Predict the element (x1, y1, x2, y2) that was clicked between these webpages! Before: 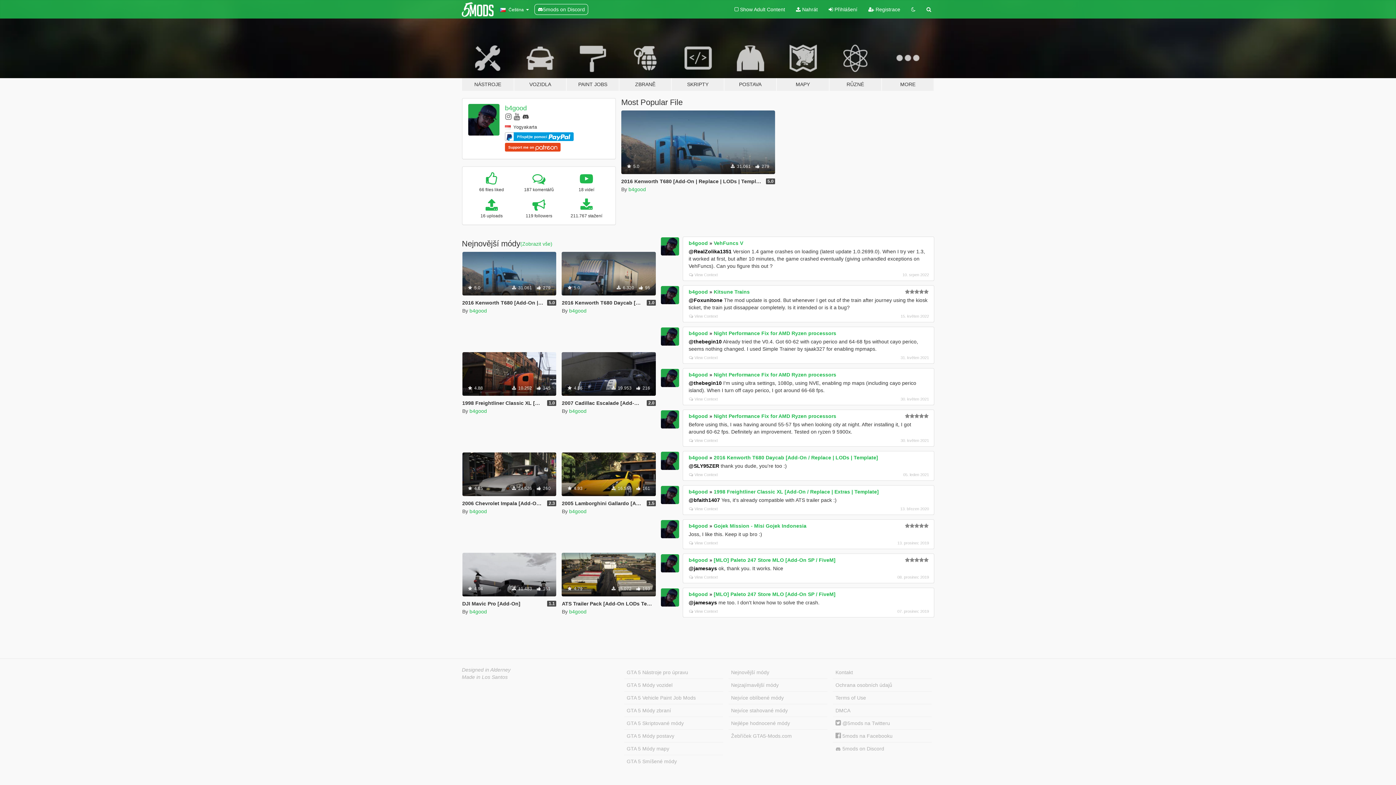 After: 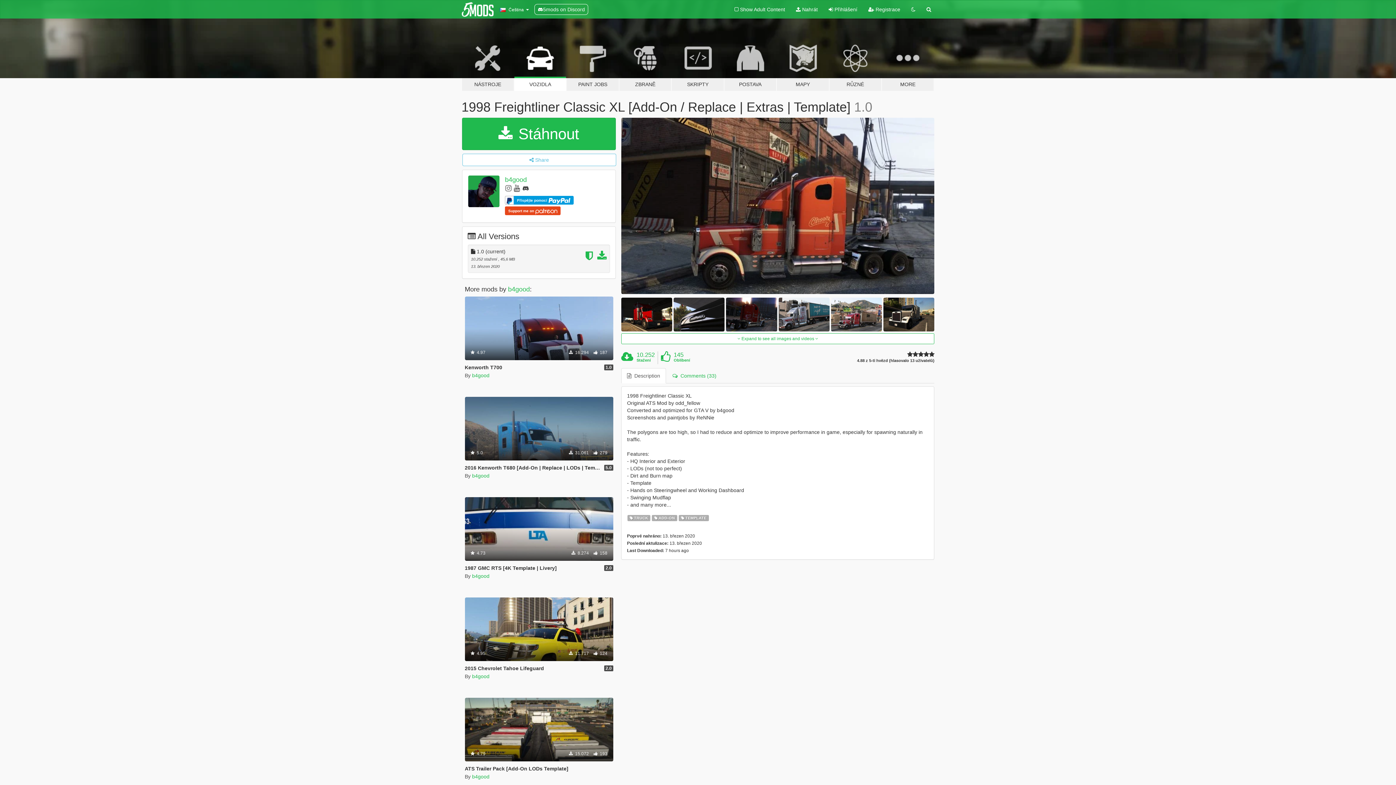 Action: bbox: (713, 489, 879, 495) label: 1998 Freightliner Classic XL [Add-On / Replace | Extras | Template]